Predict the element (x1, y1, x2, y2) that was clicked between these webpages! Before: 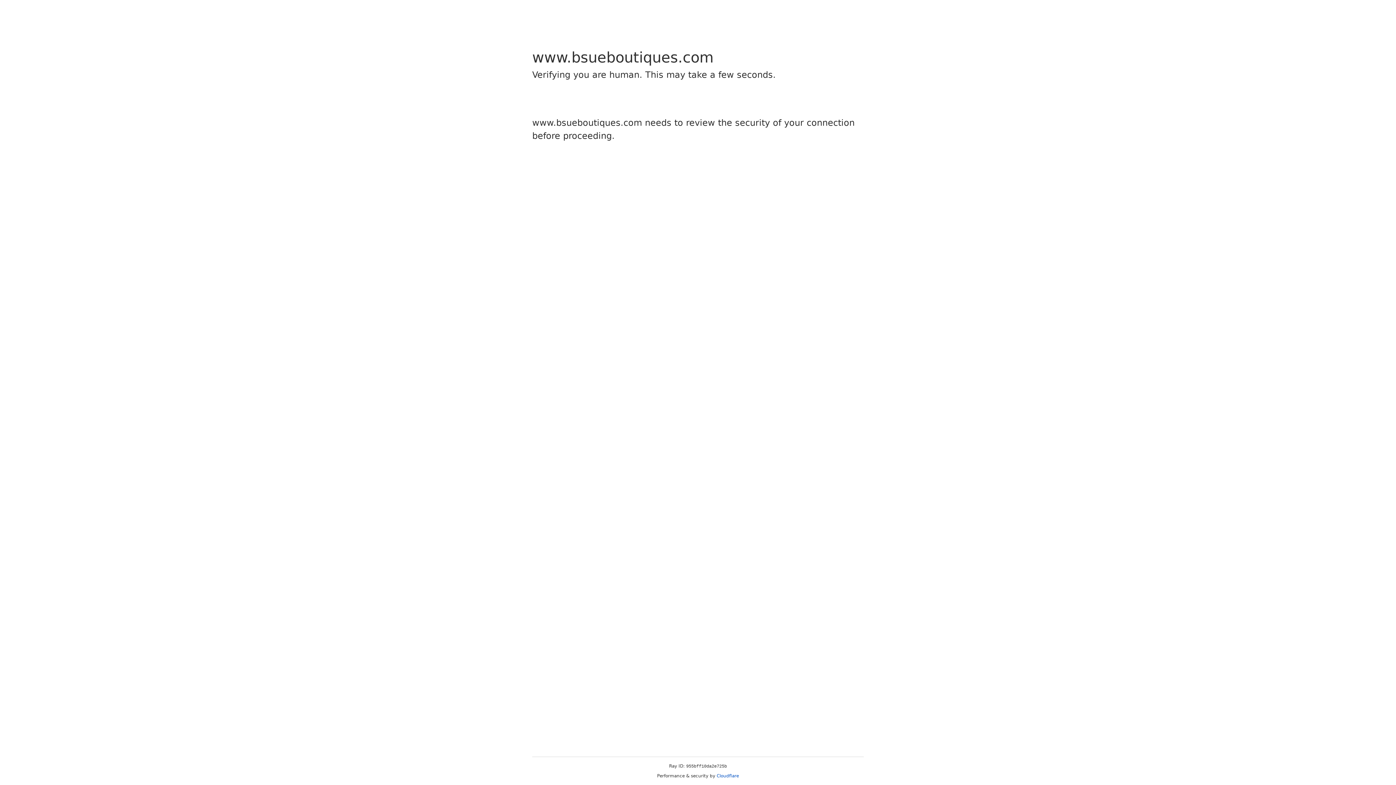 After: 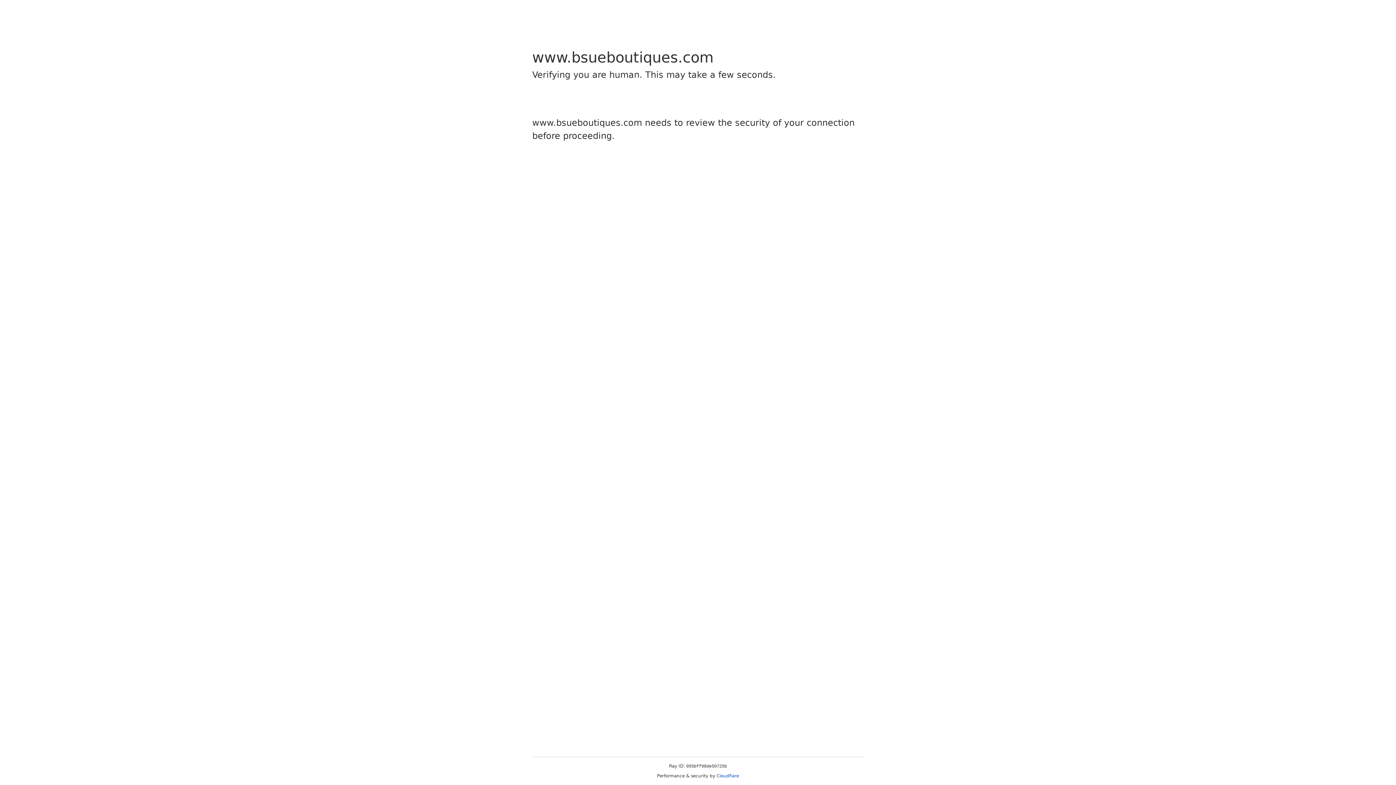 Action: bbox: (716, 773, 739, 778) label: Cloudflare